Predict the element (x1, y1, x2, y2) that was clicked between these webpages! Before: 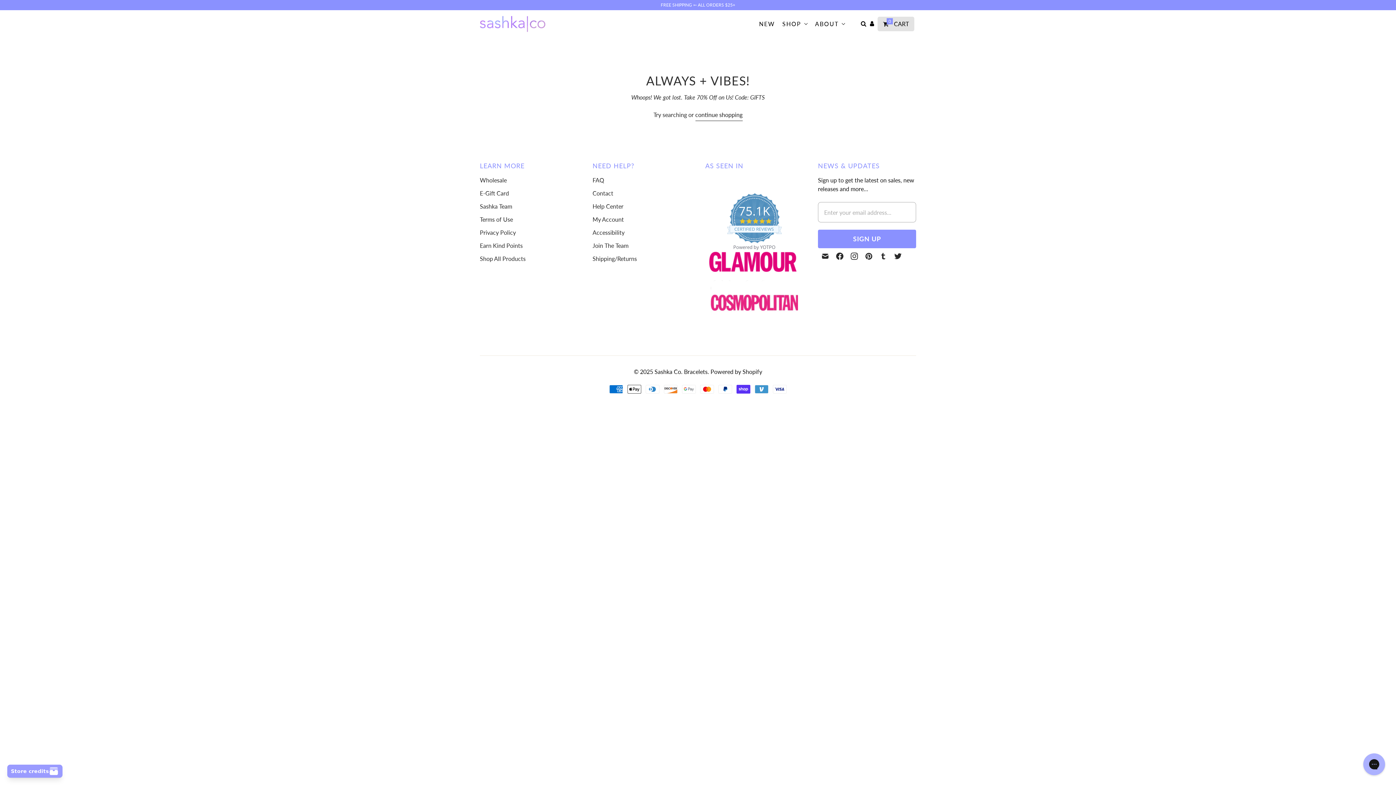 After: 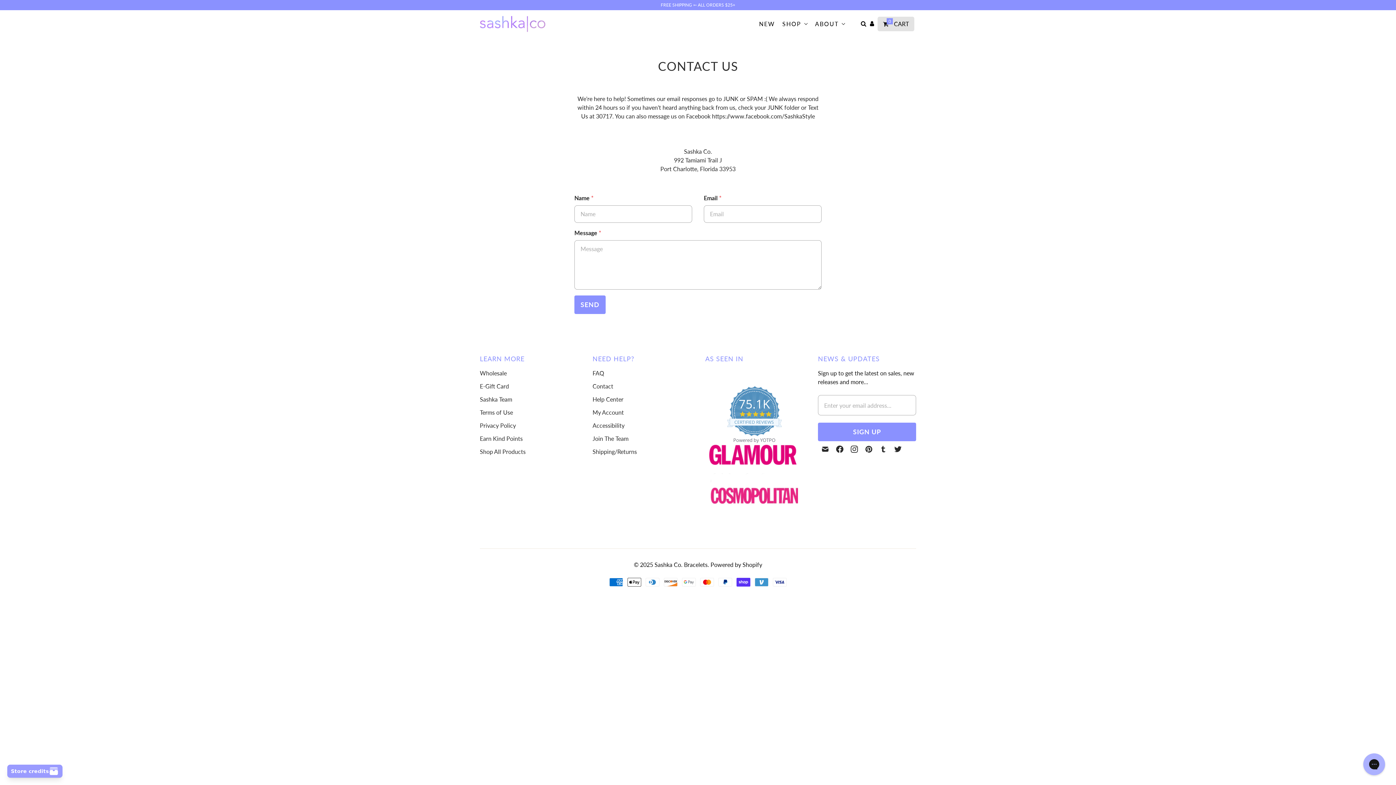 Action: label: Contact bbox: (592, 189, 613, 196)